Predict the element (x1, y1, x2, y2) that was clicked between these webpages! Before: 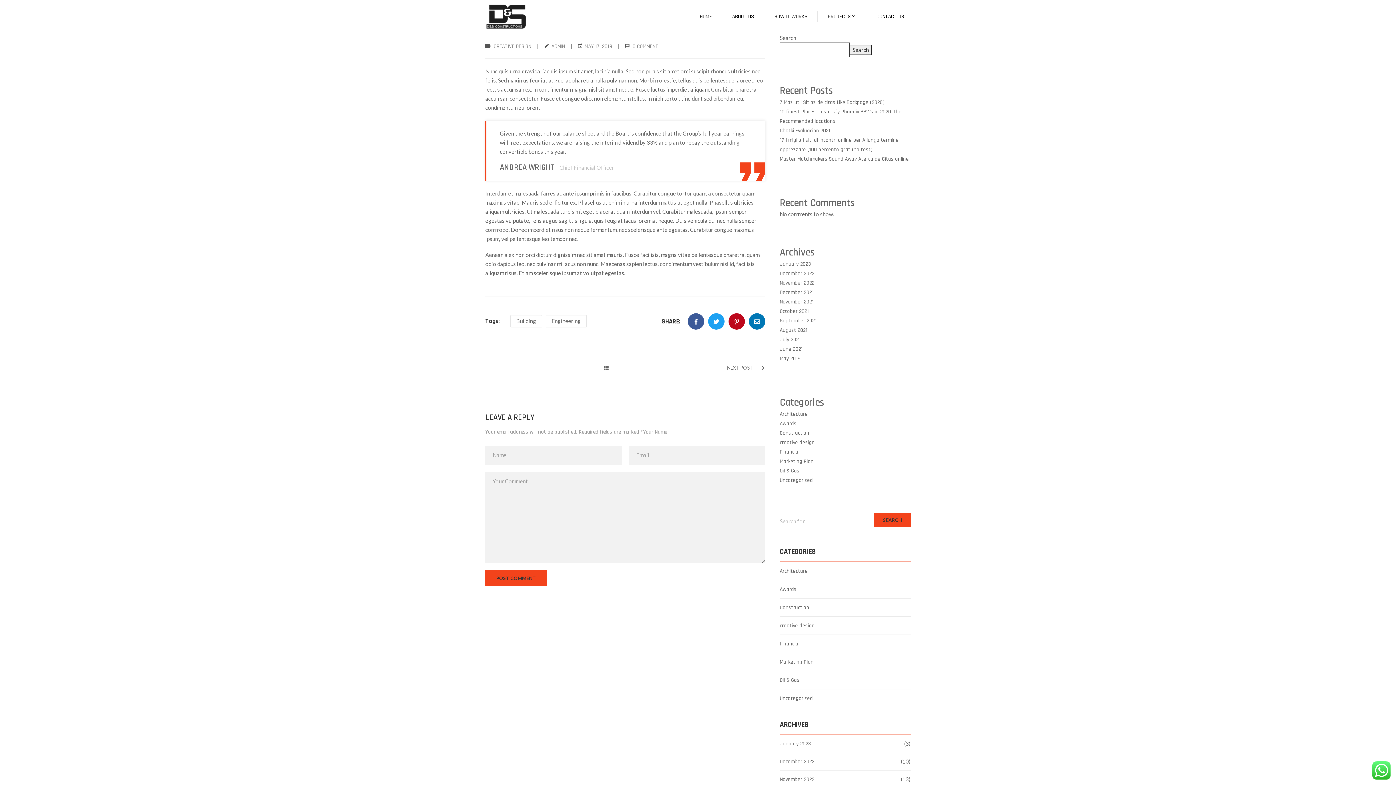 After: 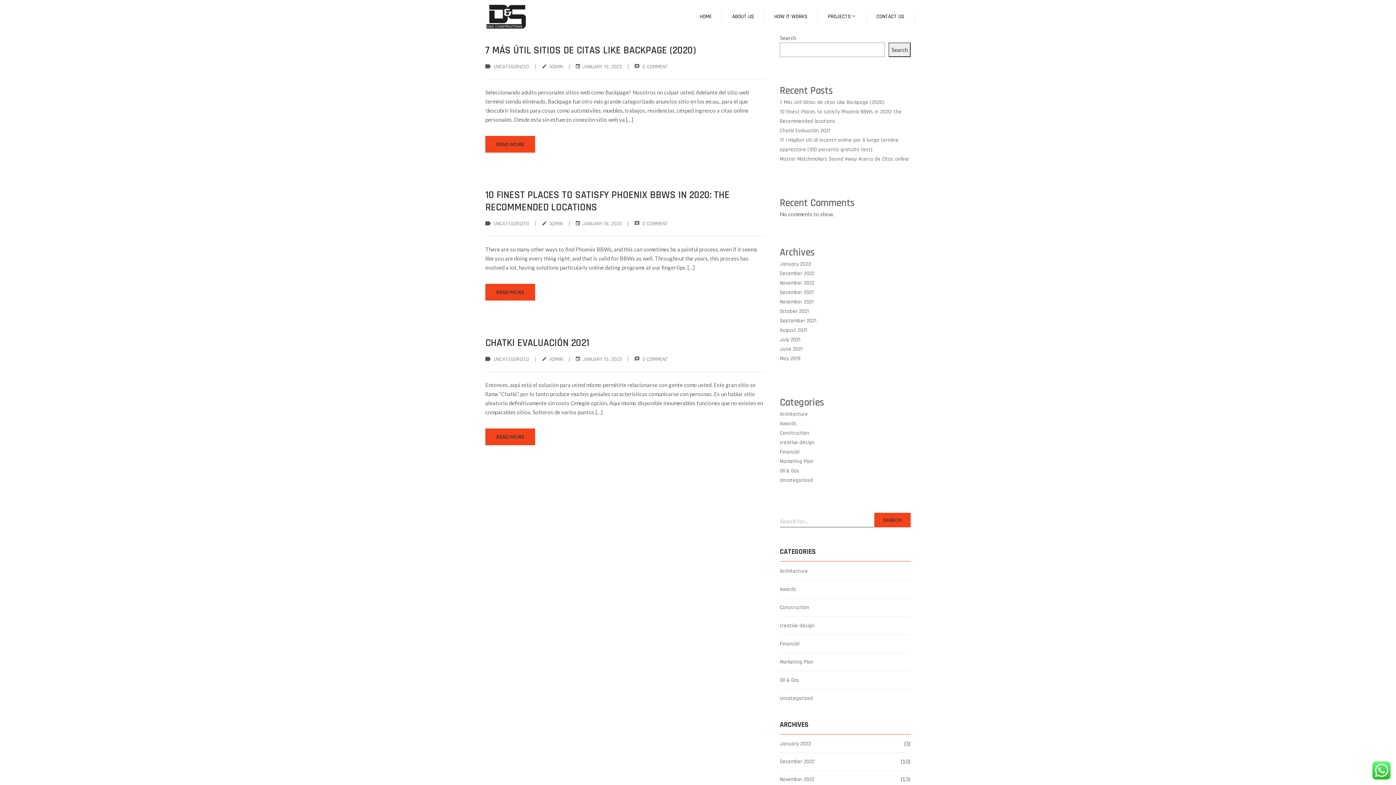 Action: label: January 2023 bbox: (780, 739, 811, 748)